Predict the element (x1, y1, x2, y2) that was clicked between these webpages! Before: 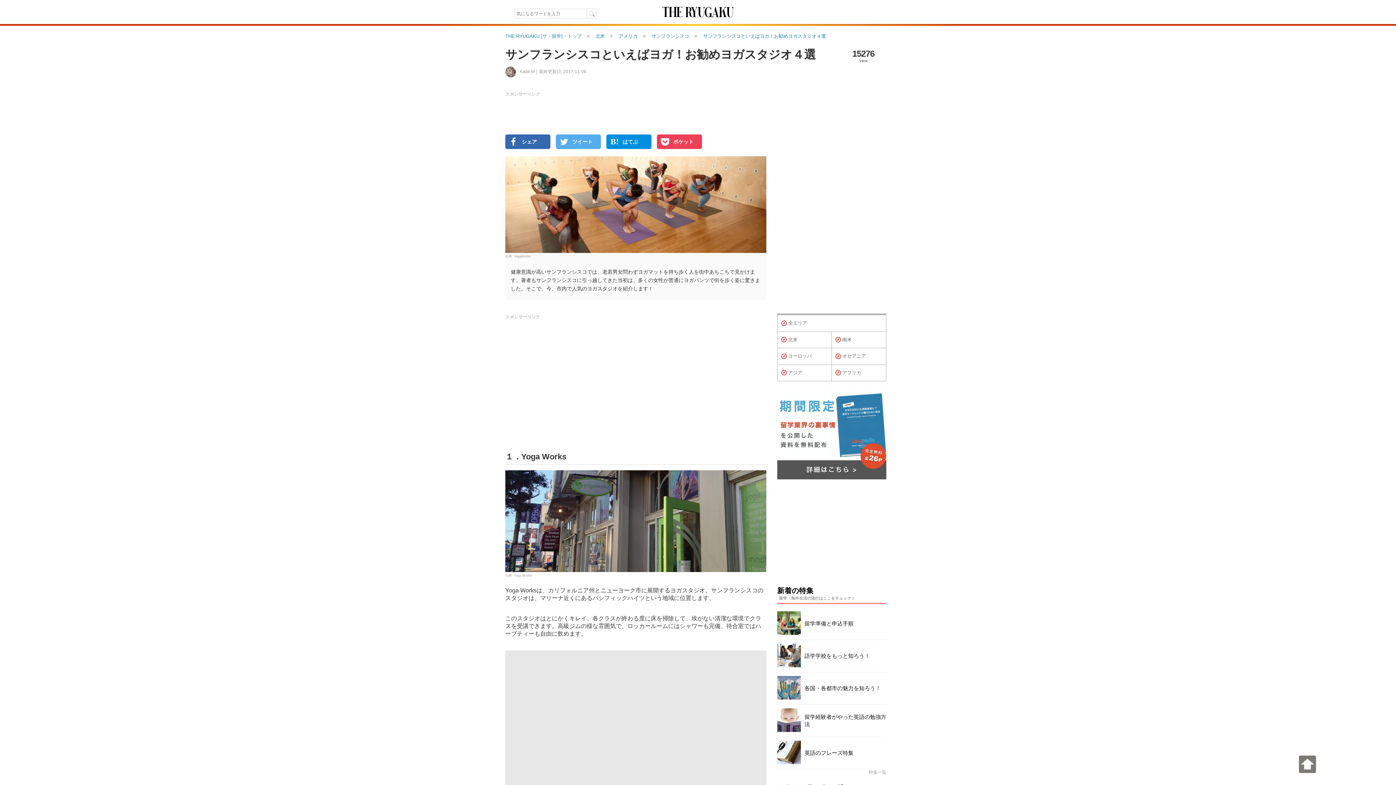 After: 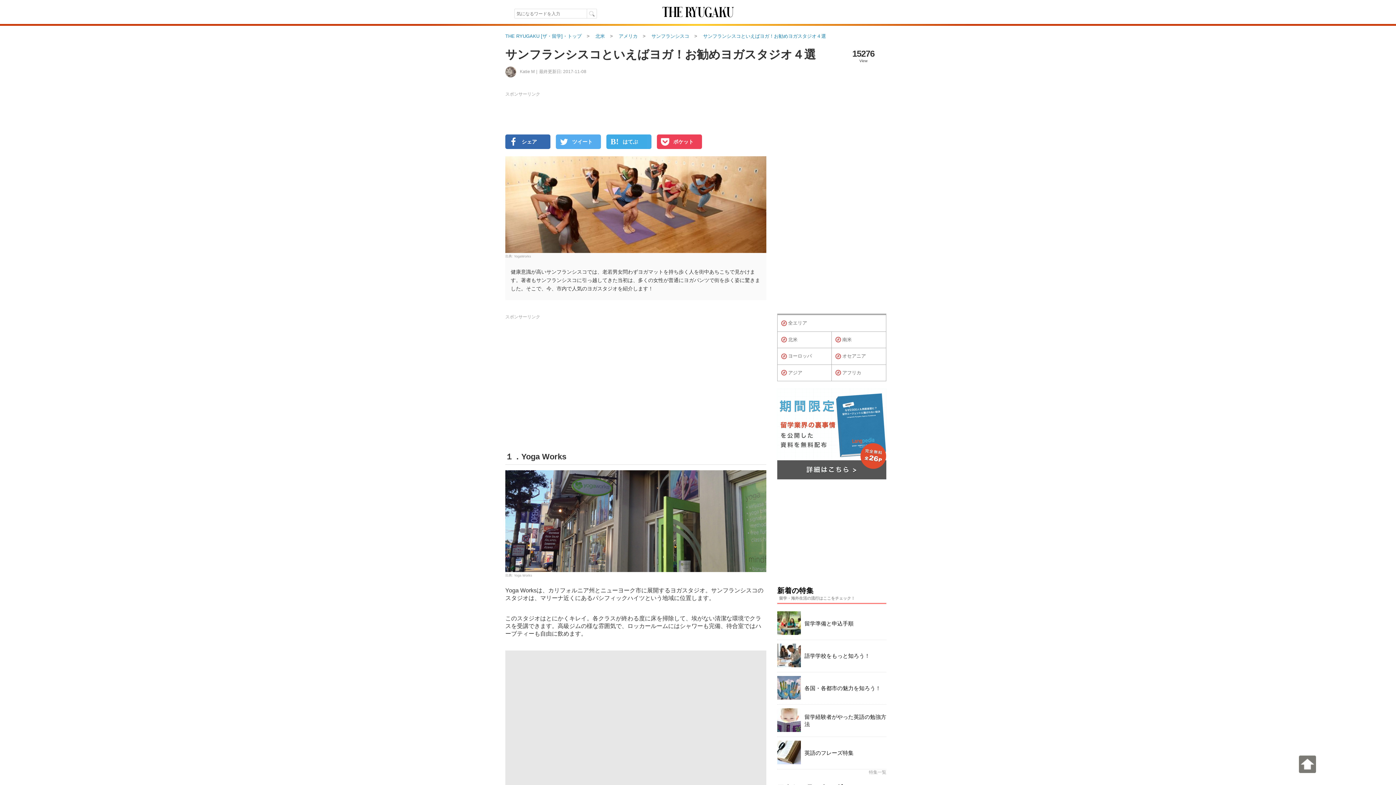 Action: label: B!	はてぶ bbox: (606, 134, 651, 149)